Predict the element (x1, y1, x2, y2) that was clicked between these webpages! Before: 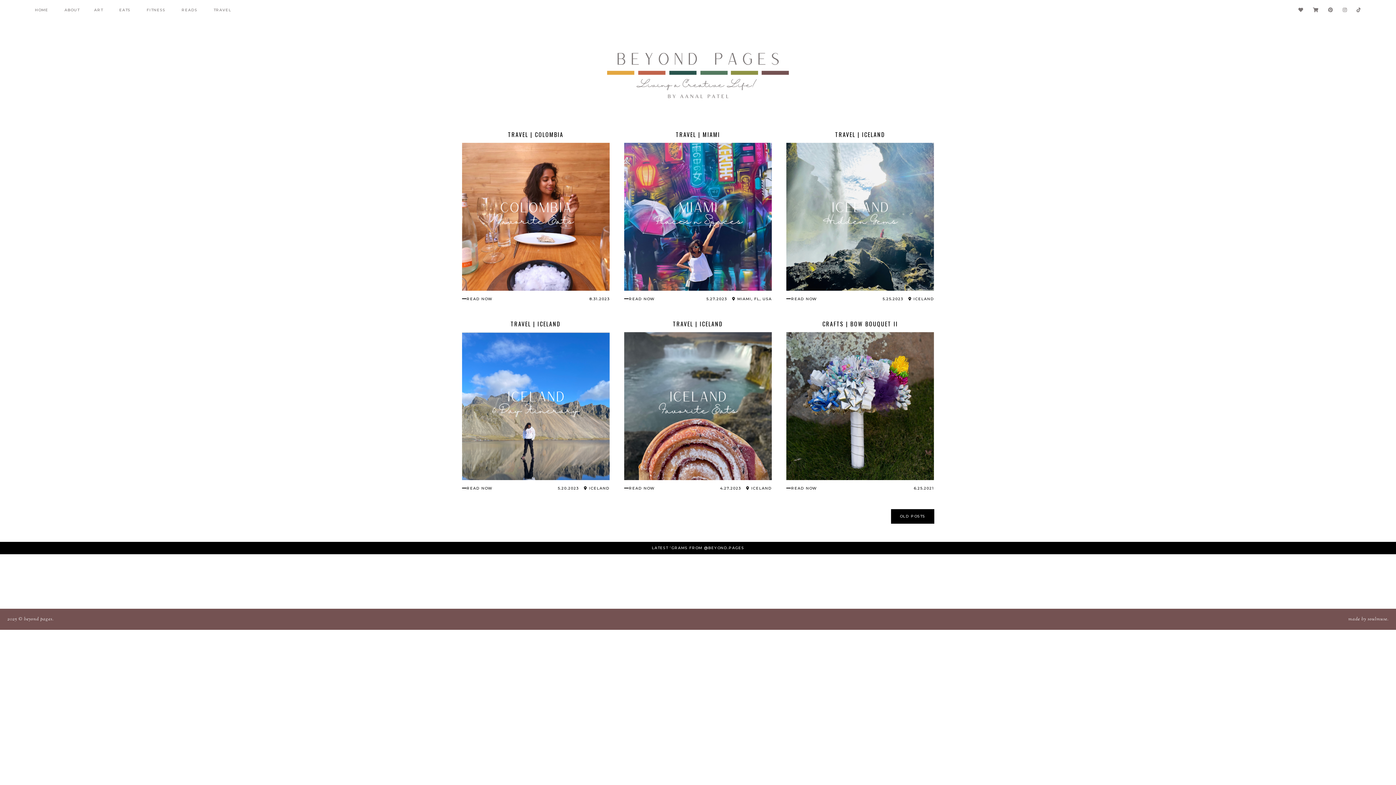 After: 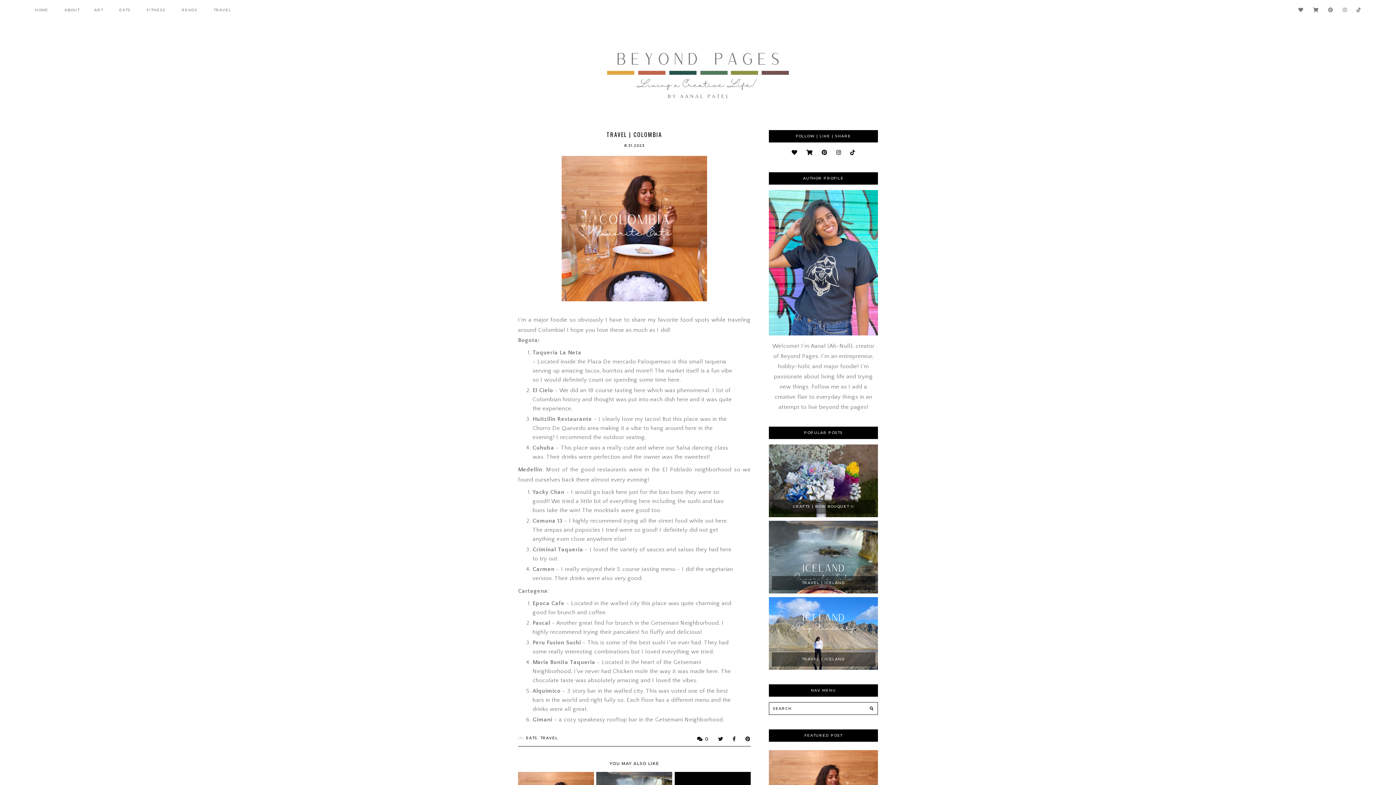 Action: label: READ NOW bbox: (462, 296, 492, 301)